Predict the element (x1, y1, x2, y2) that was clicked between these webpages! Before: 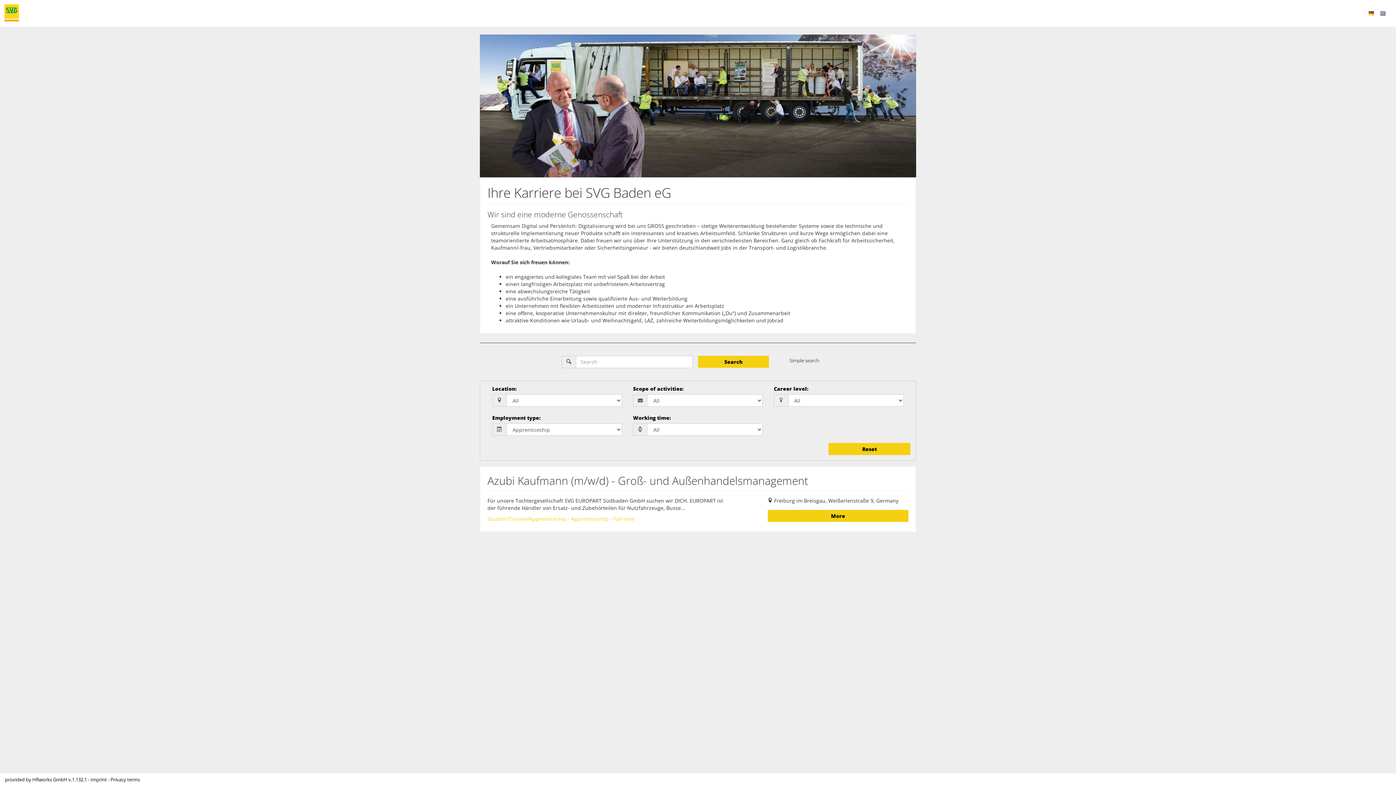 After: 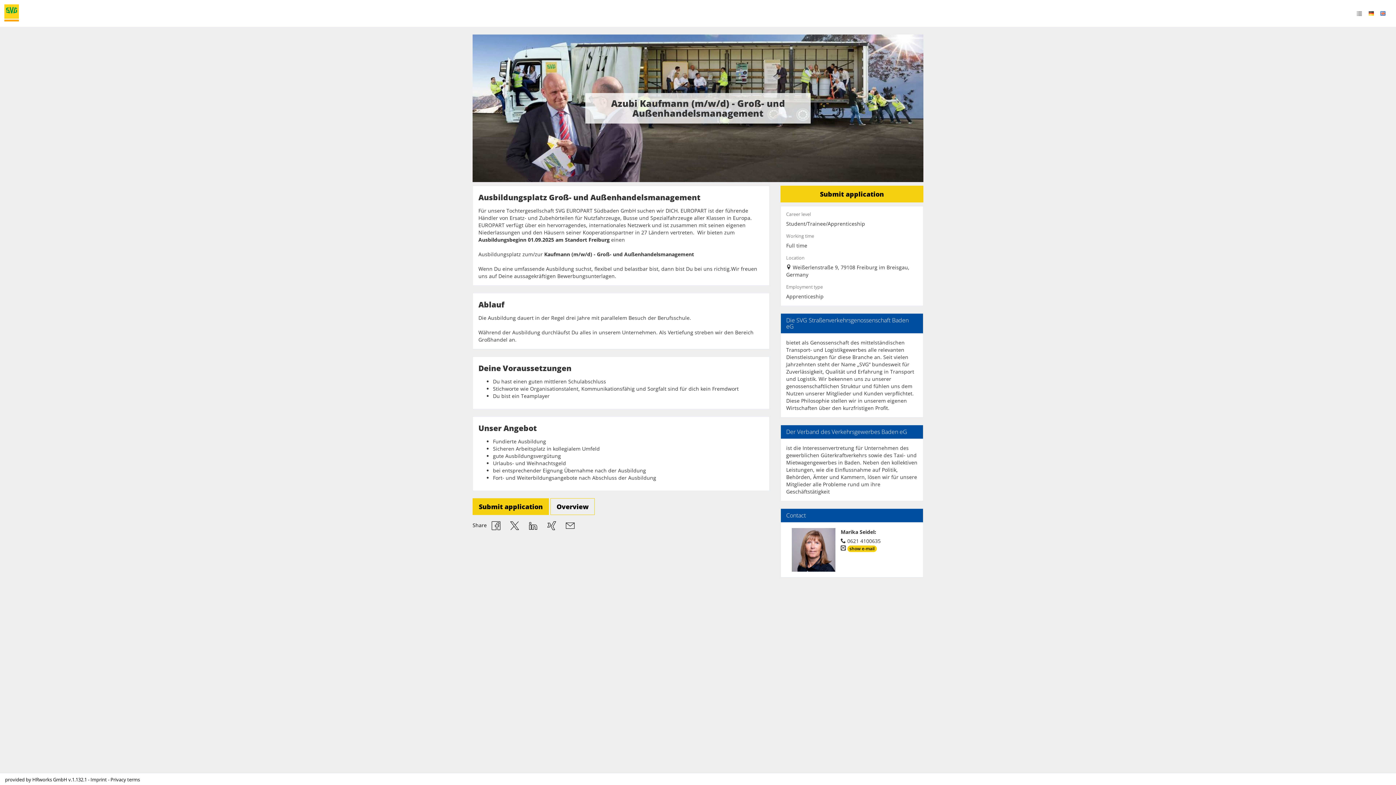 Action: bbox: (487, 497, 728, 511) label: Für unsere Tochtergesellschaft SVG EUROPART Südbaden GmbH suchen wir DICH. EUROPART ist der führende Händler von Ersatz- und Zubehörteilen für Nutzfahrzeuge, Busse...